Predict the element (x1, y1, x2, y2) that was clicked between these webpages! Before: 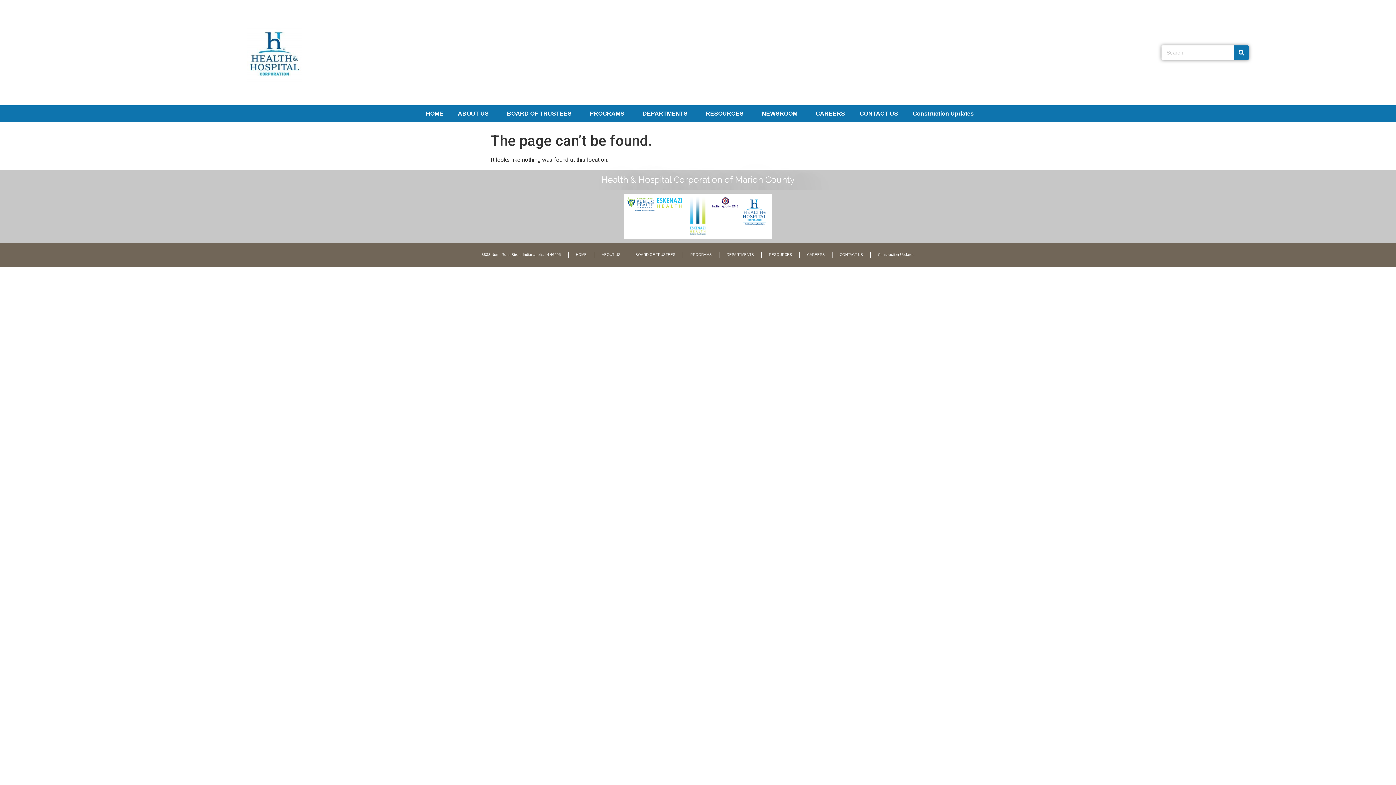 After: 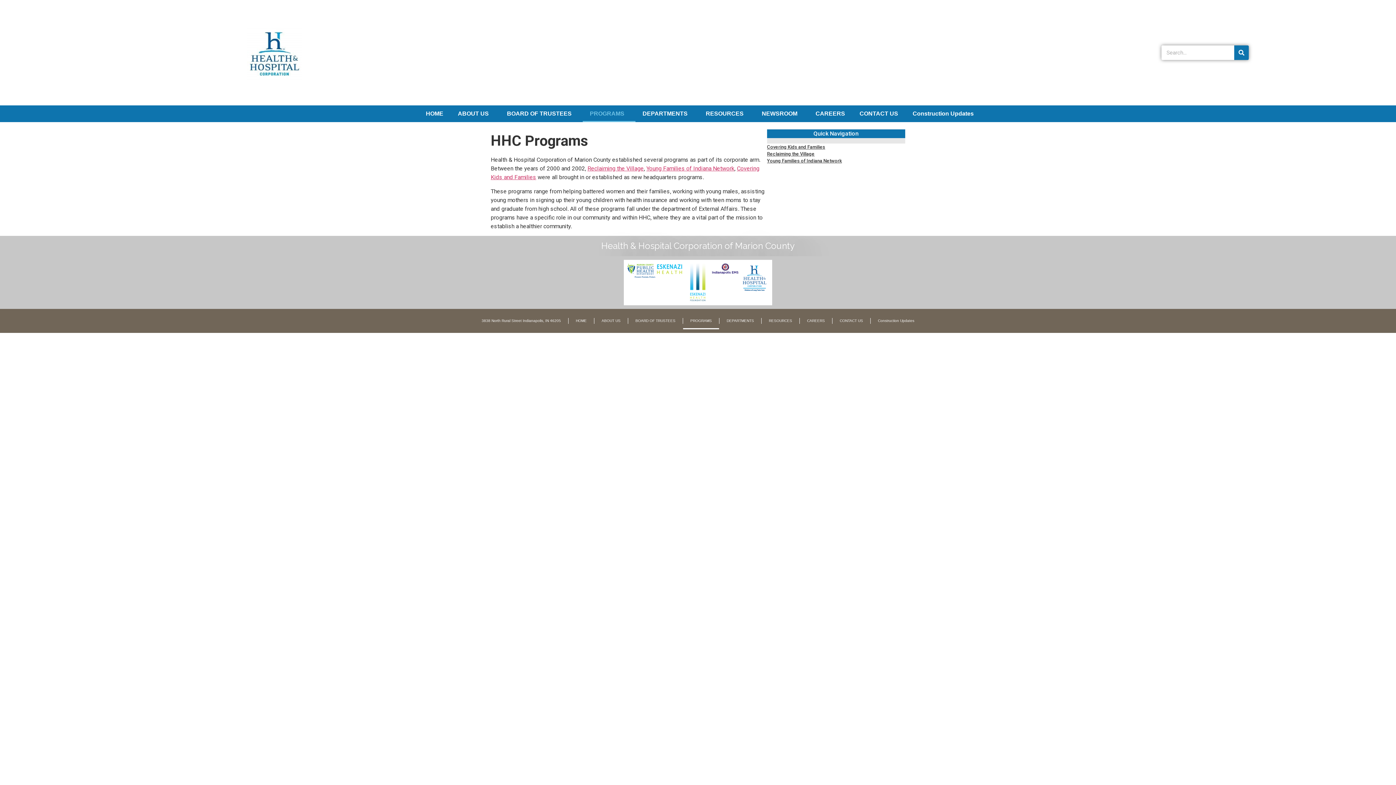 Action: label: PROGRAMS bbox: (683, 246, 719, 263)